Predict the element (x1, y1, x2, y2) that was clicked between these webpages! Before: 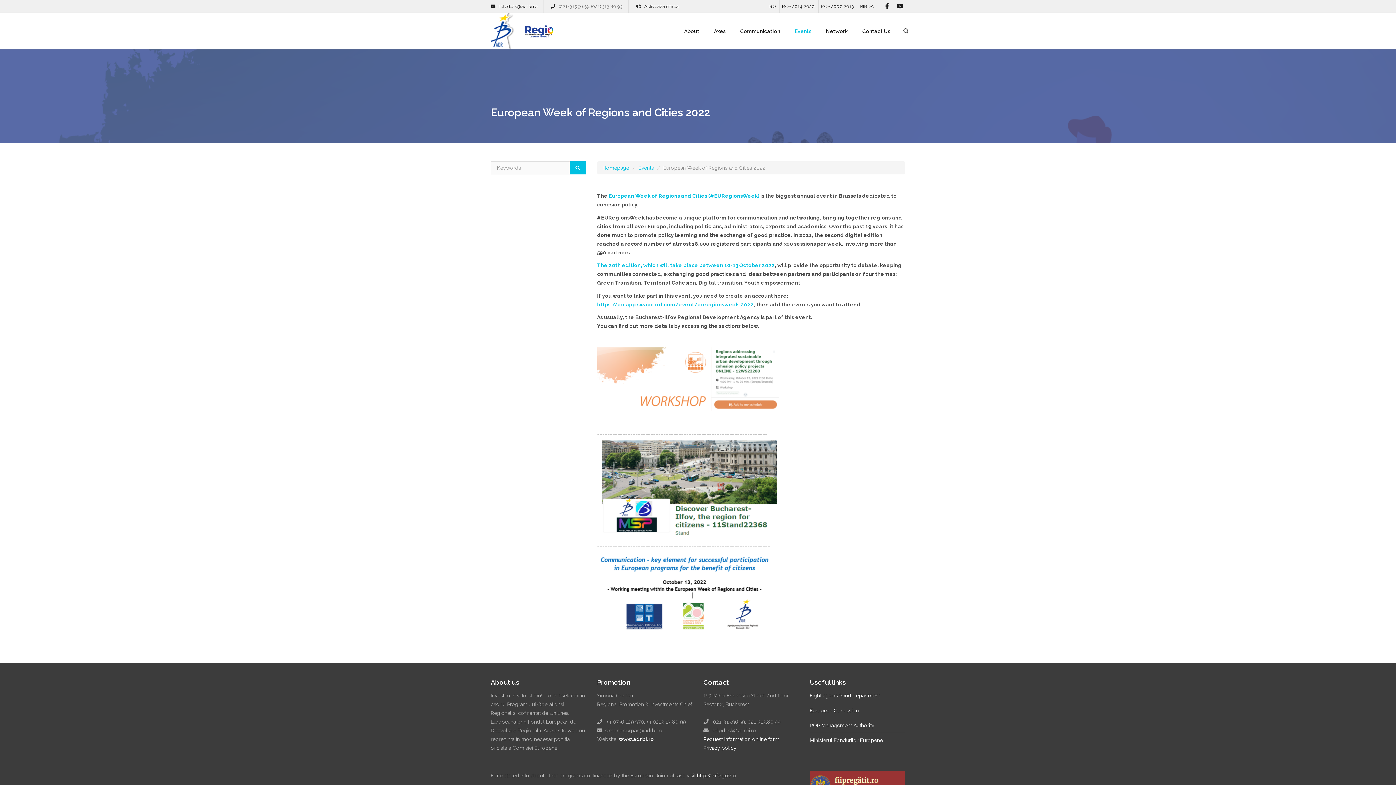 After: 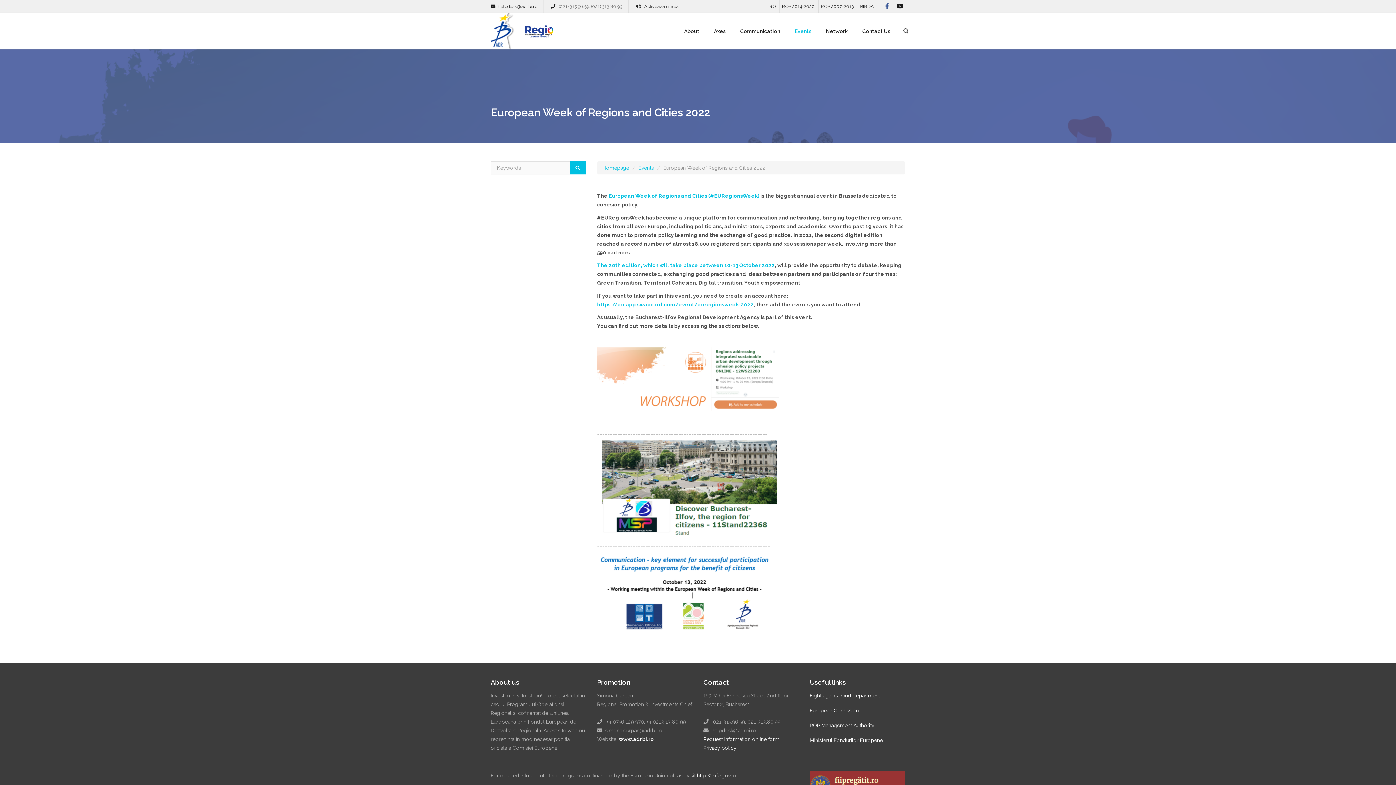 Action: bbox: (882, 0, 892, 13)